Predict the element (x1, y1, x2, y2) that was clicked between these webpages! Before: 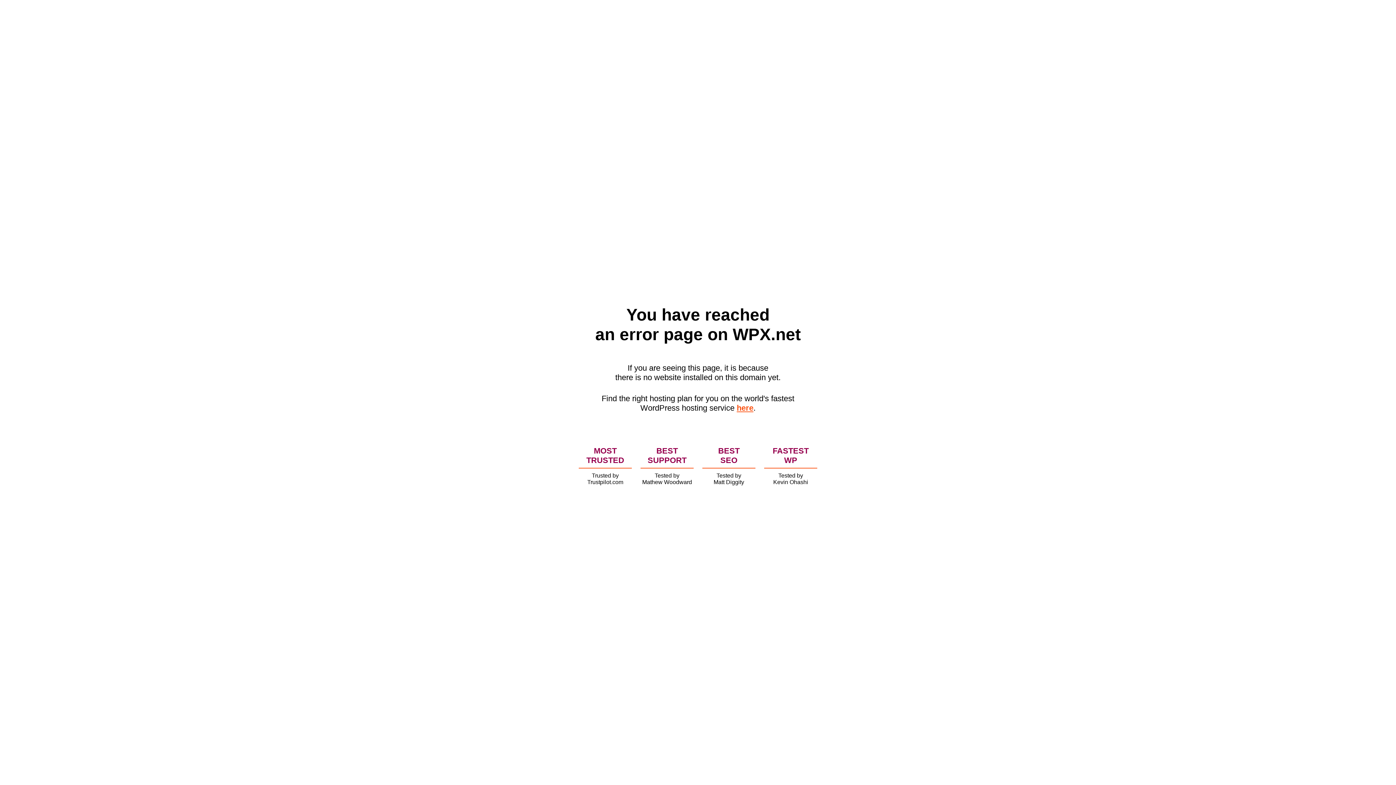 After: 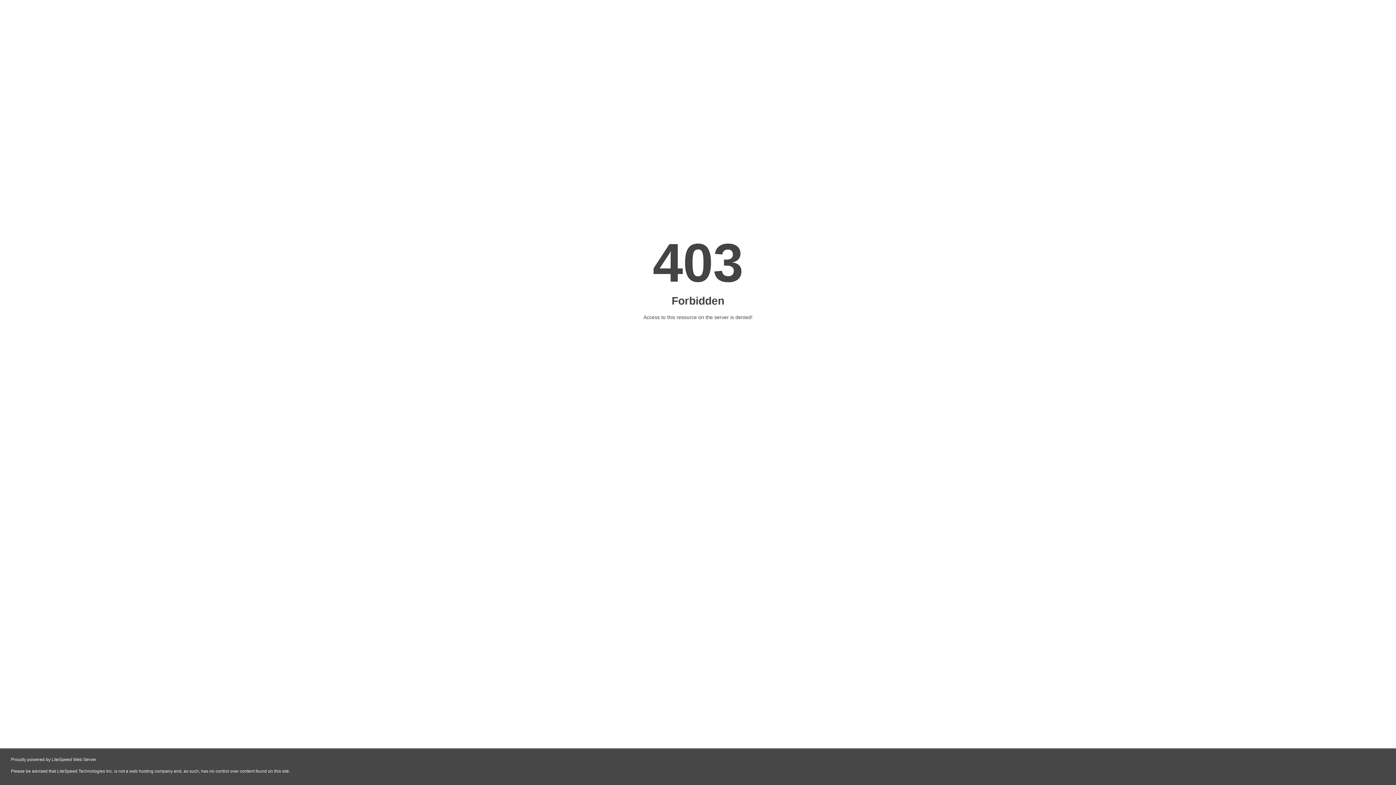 Action: bbox: (736, 403, 753, 412) label: here